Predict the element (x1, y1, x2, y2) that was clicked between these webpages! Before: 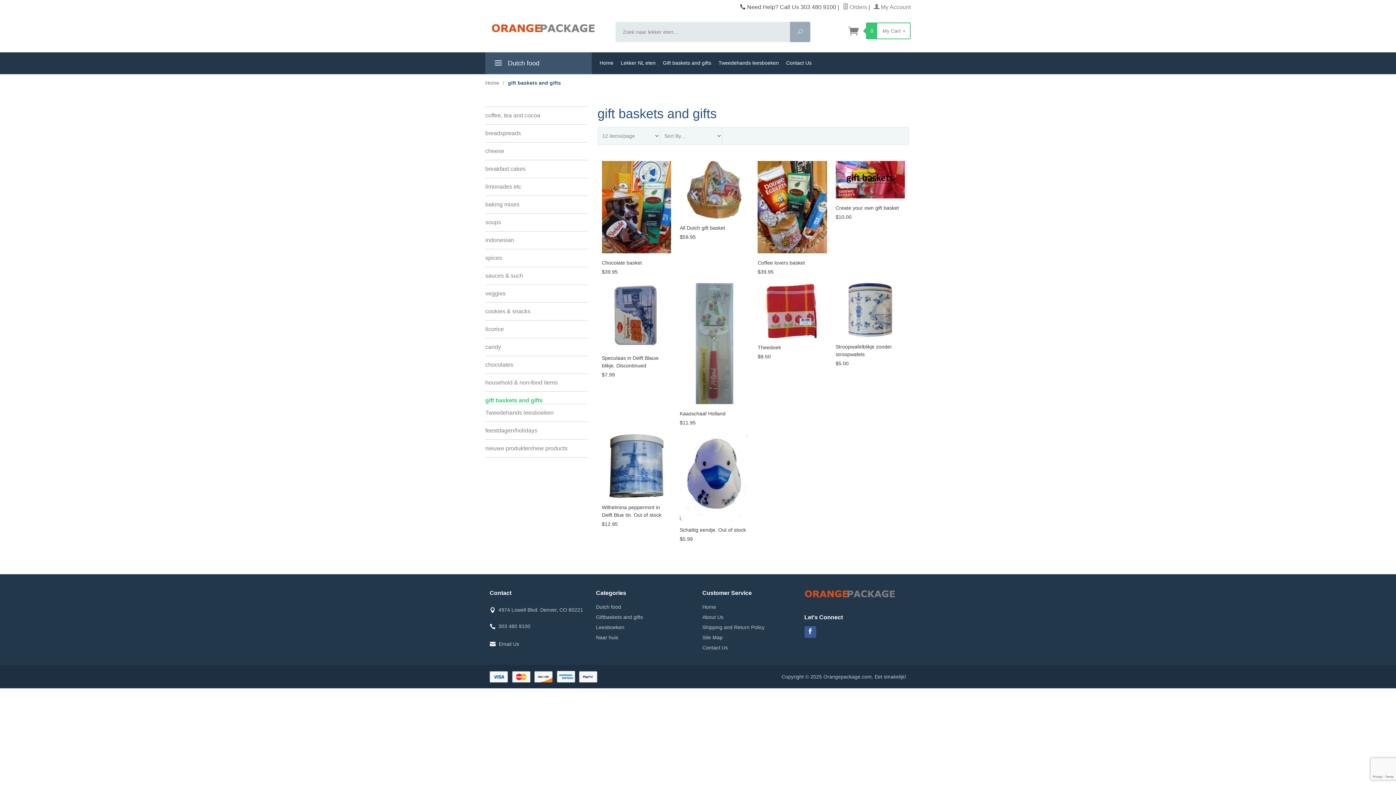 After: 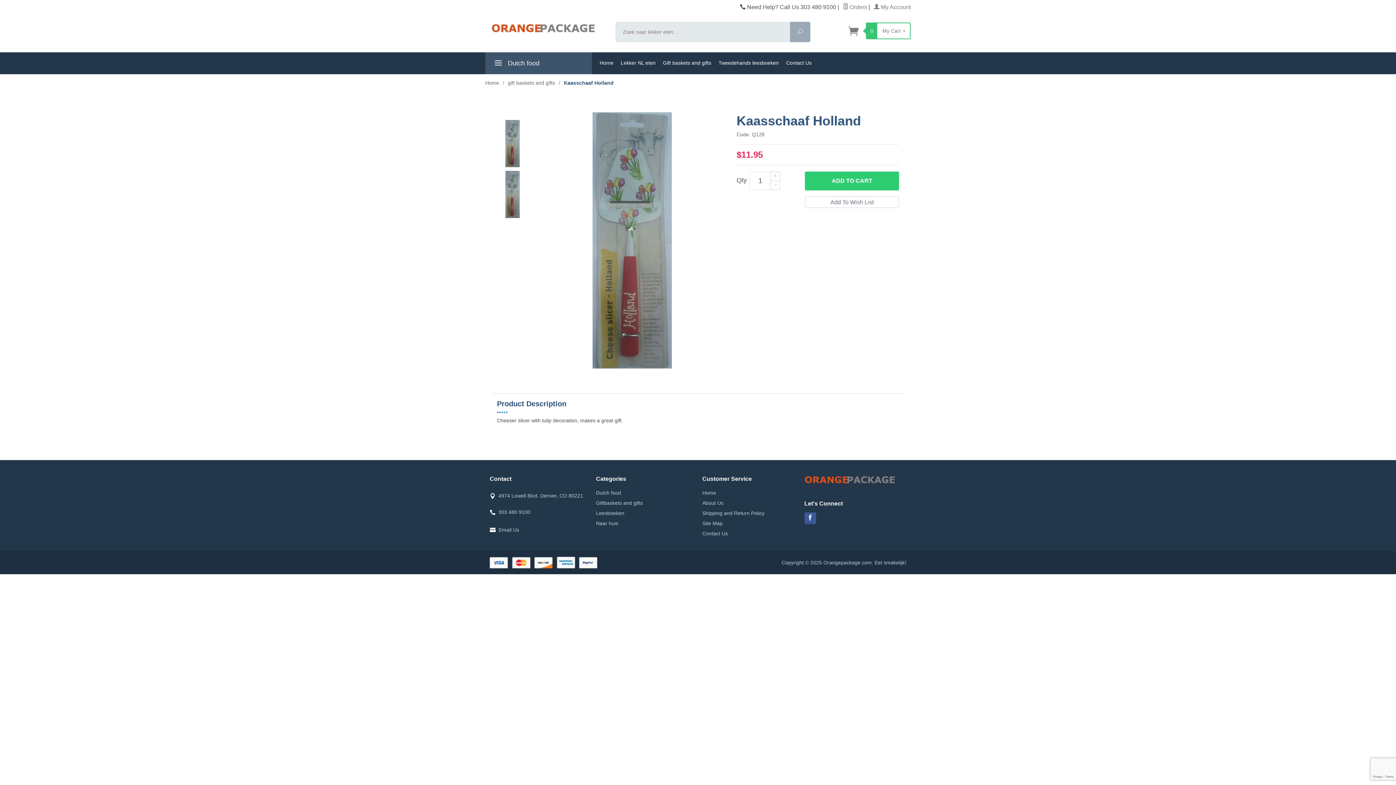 Action: bbox: (679, 410, 725, 416) label: Kaasschaaf Holland